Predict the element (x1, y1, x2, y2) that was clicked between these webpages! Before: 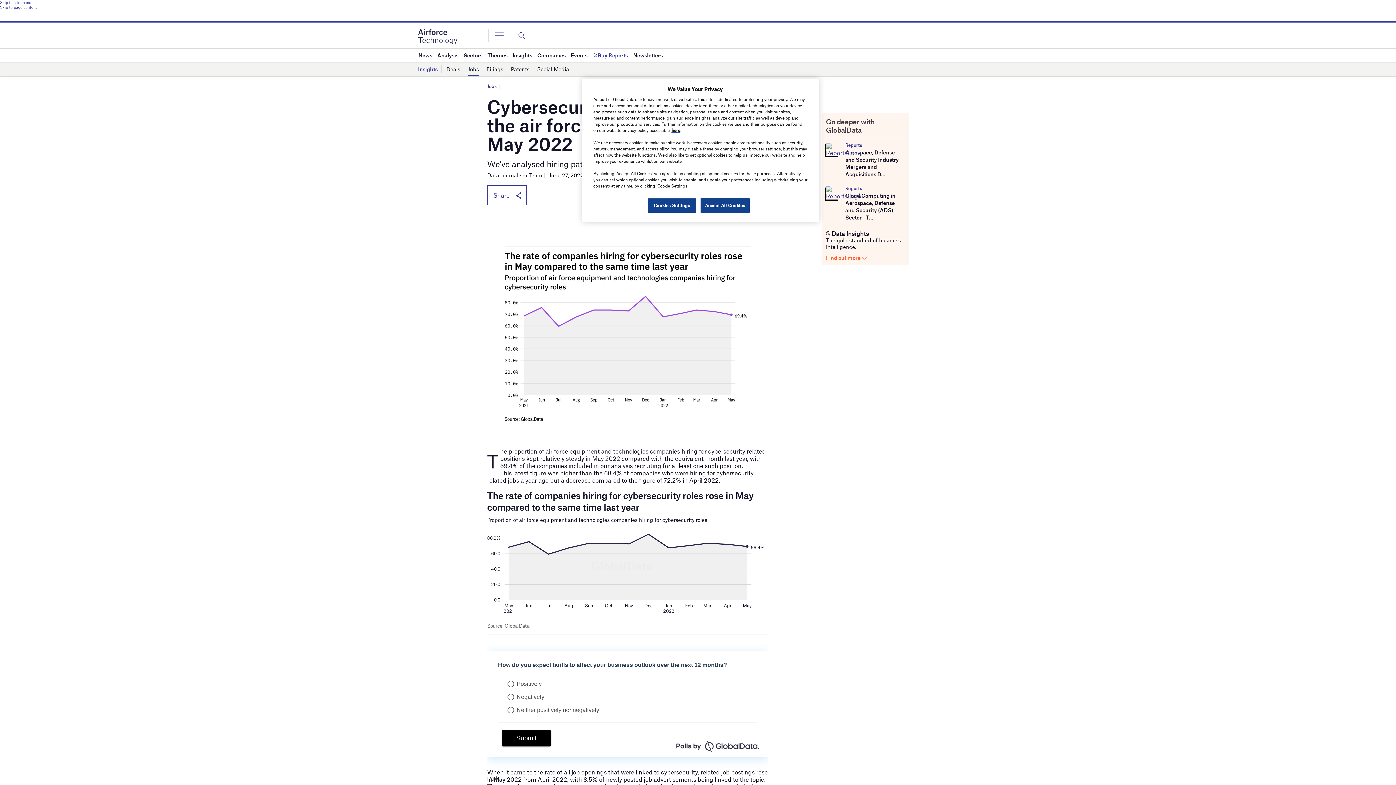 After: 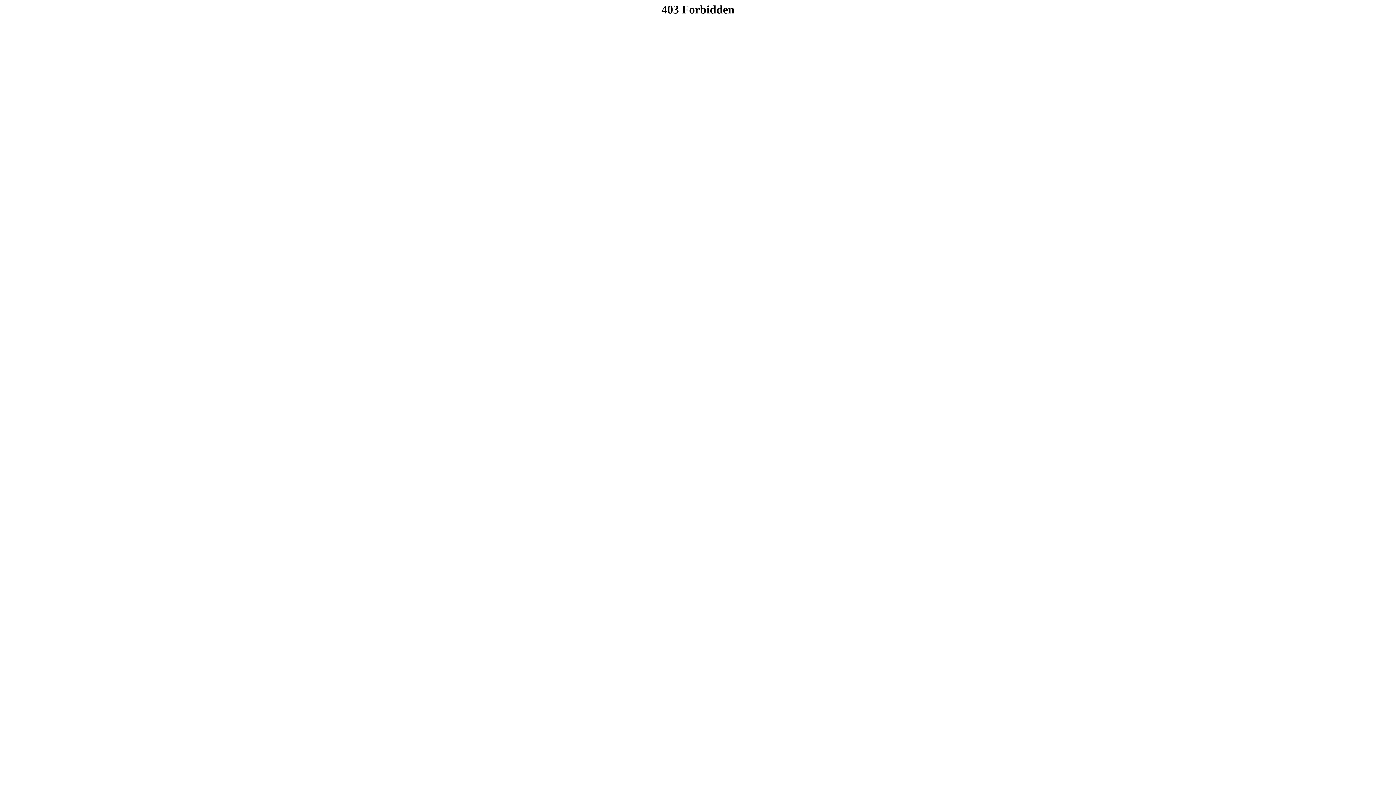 Action: bbox: (671, 127, 680, 132) label: here